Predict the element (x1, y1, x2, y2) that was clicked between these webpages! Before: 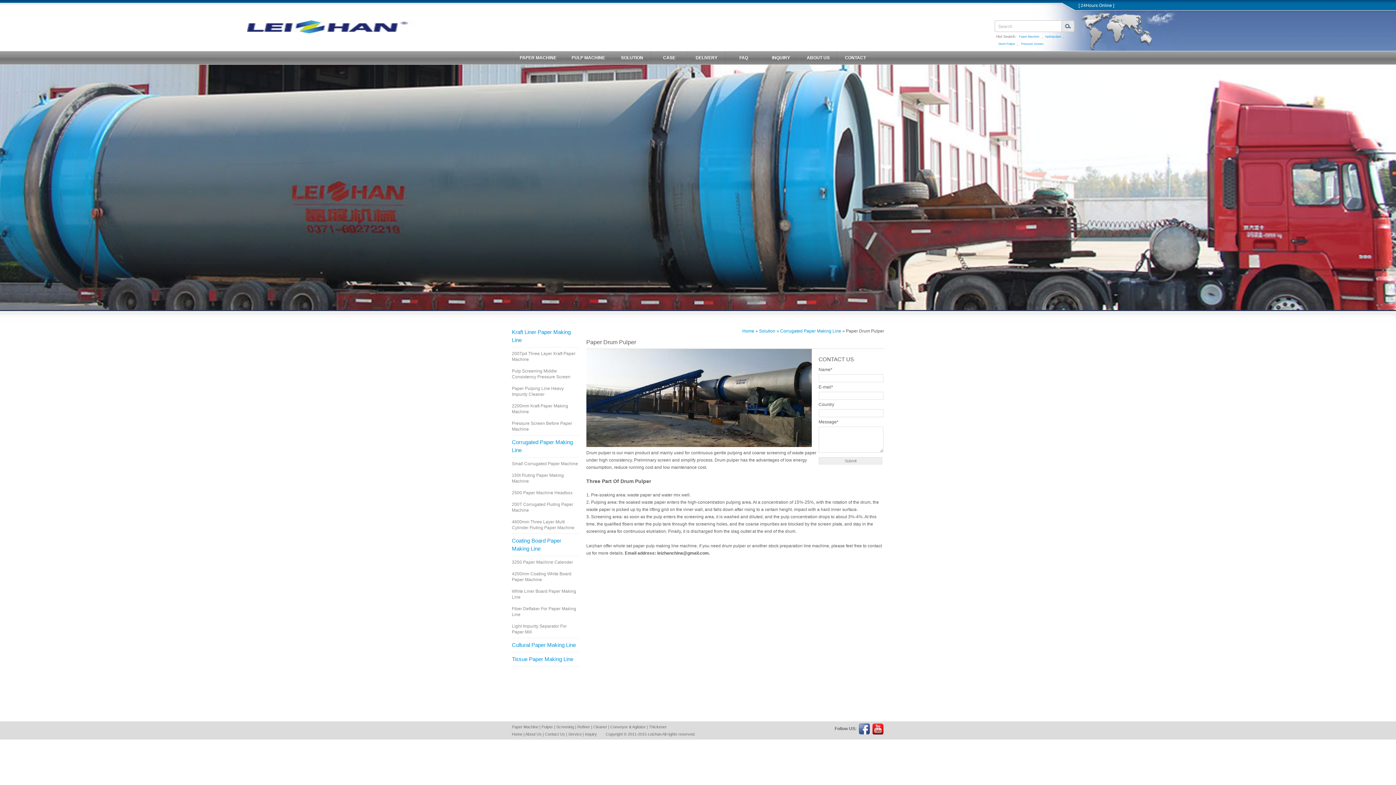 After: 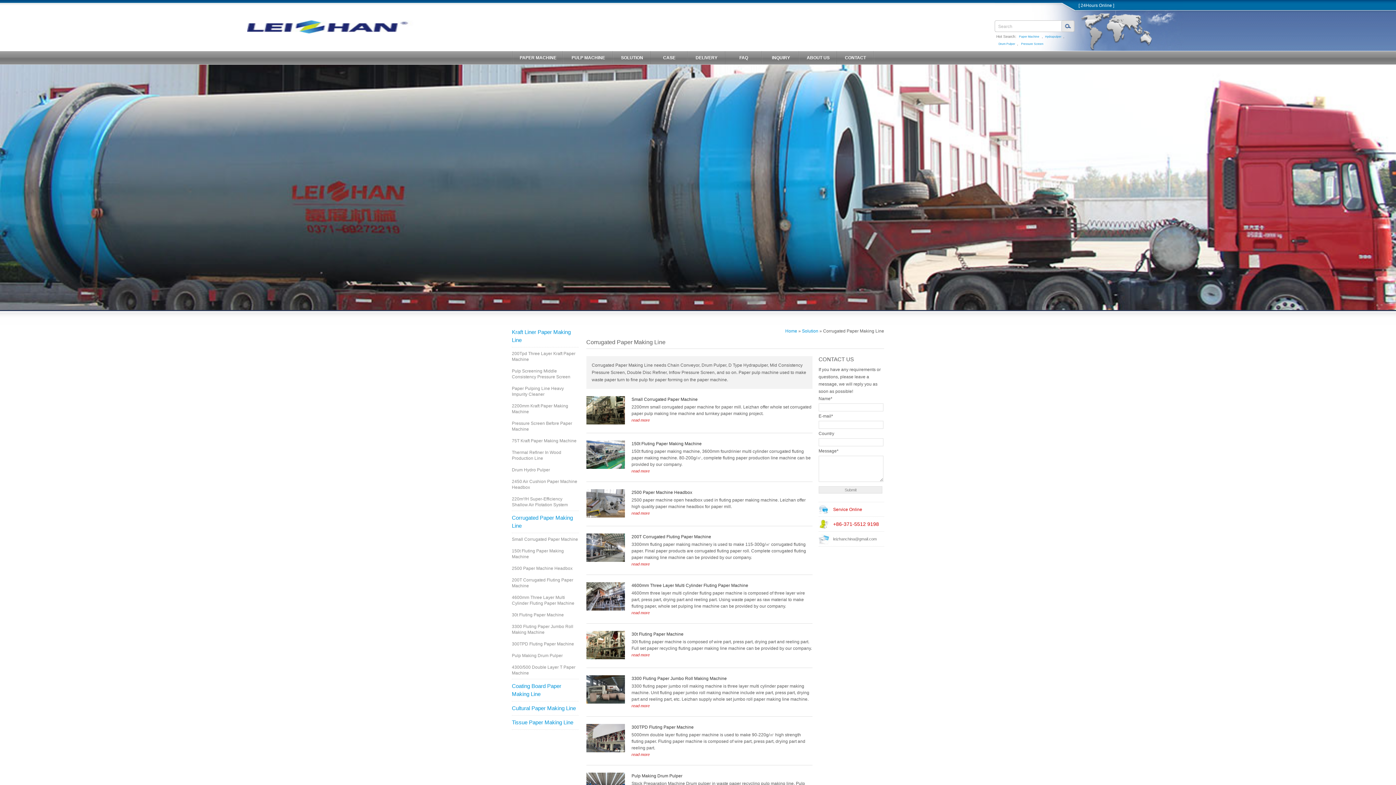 Action: label: Corrugated Paper Making Line bbox: (512, 438, 579, 454)